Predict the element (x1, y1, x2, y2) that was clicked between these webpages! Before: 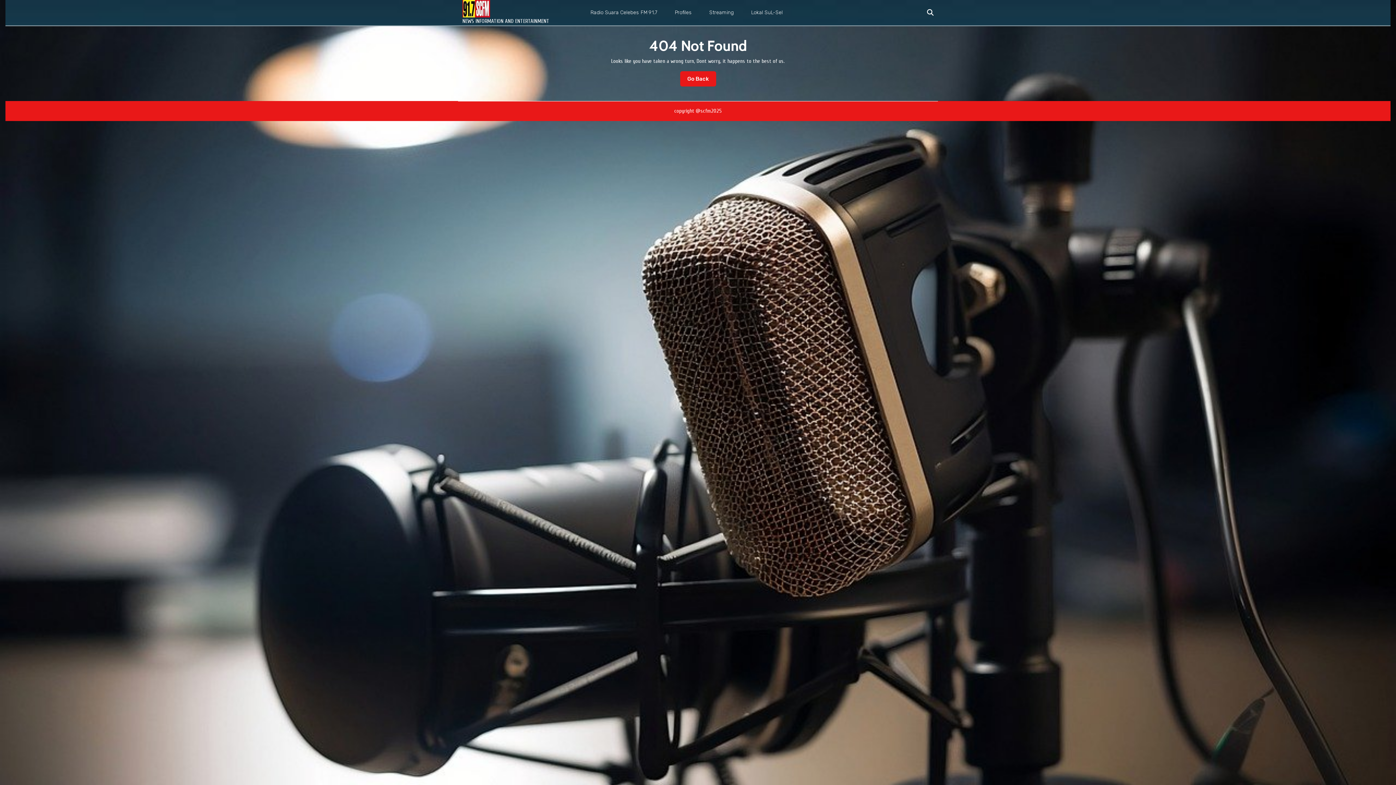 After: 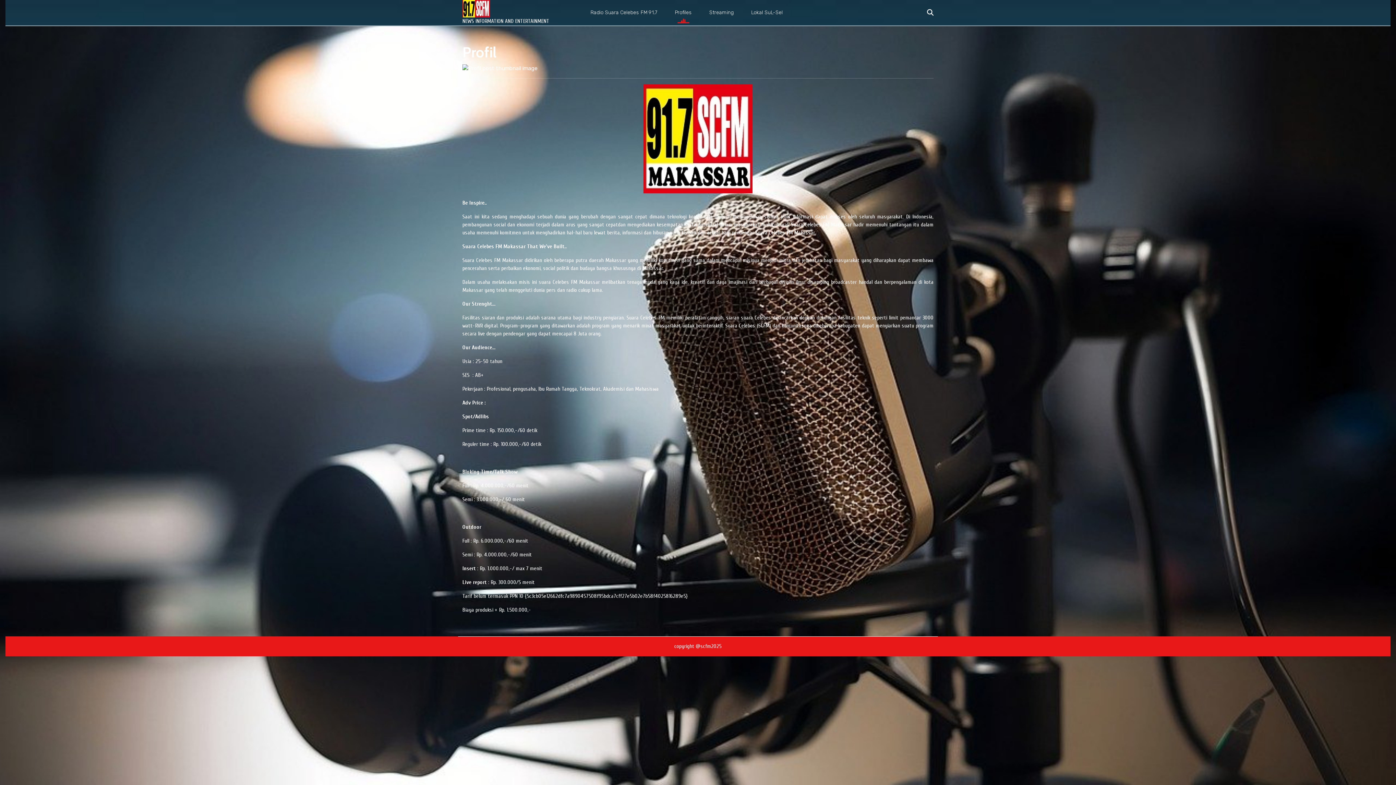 Action: label: Profiles bbox: (670, 6, 696, 18)